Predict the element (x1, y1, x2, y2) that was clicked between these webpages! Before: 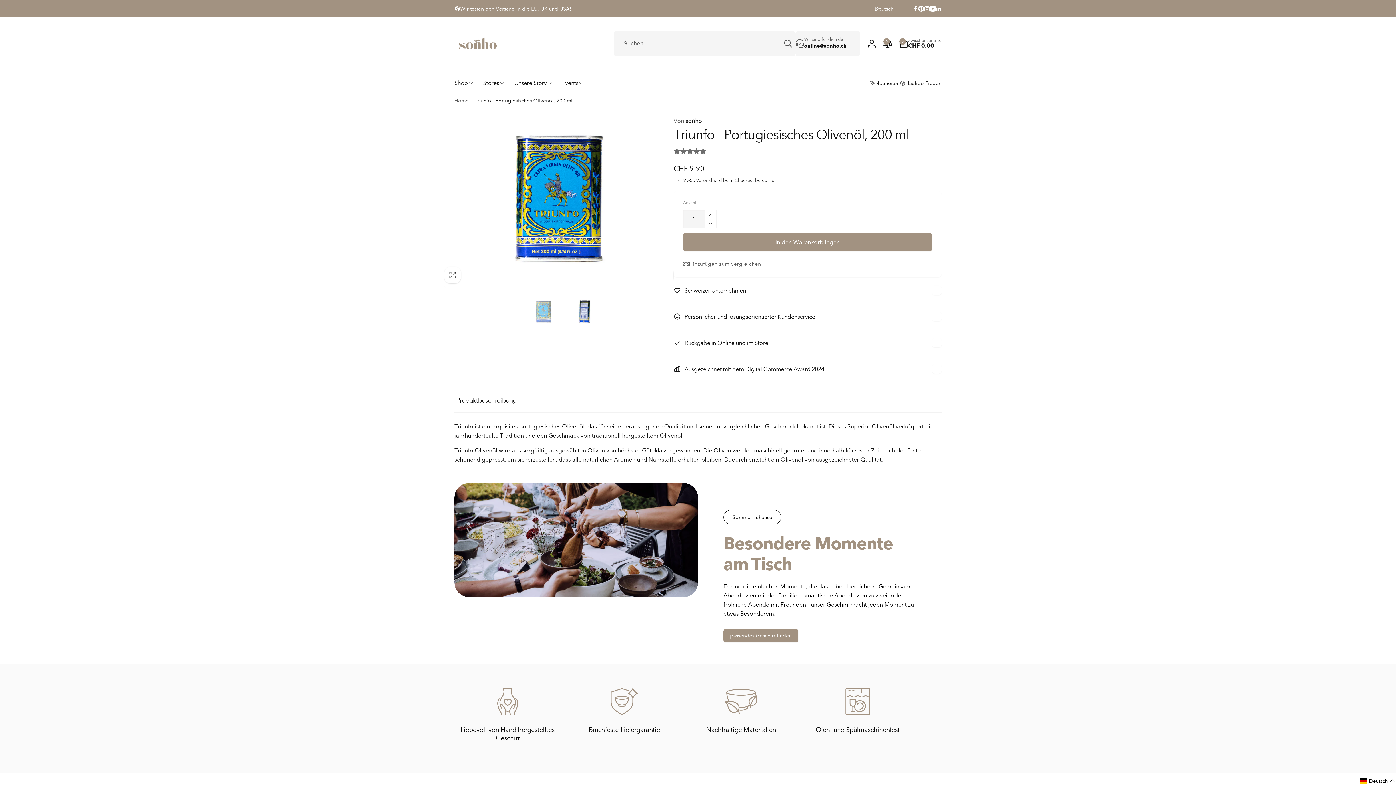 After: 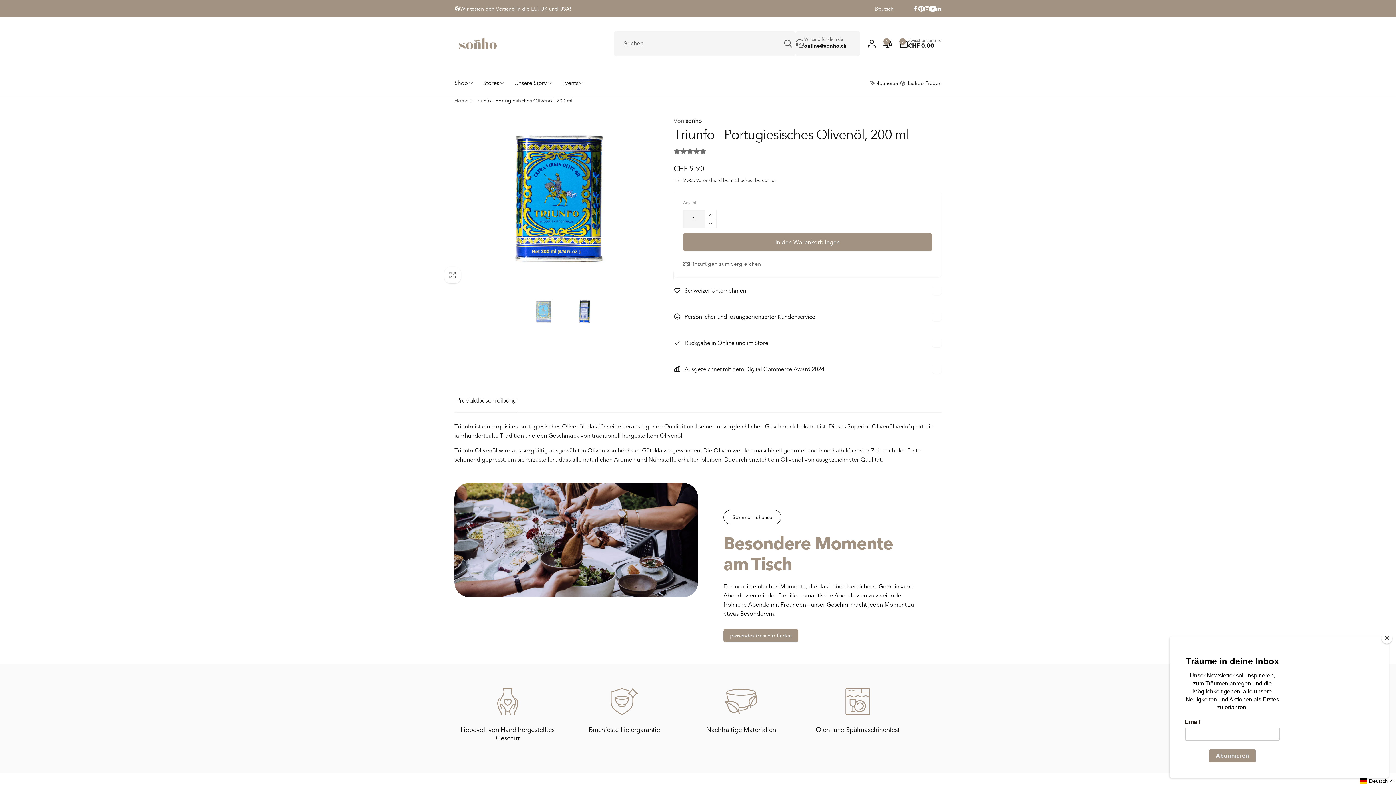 Action: label: Linkedin bbox: (936, 5, 941, 11)